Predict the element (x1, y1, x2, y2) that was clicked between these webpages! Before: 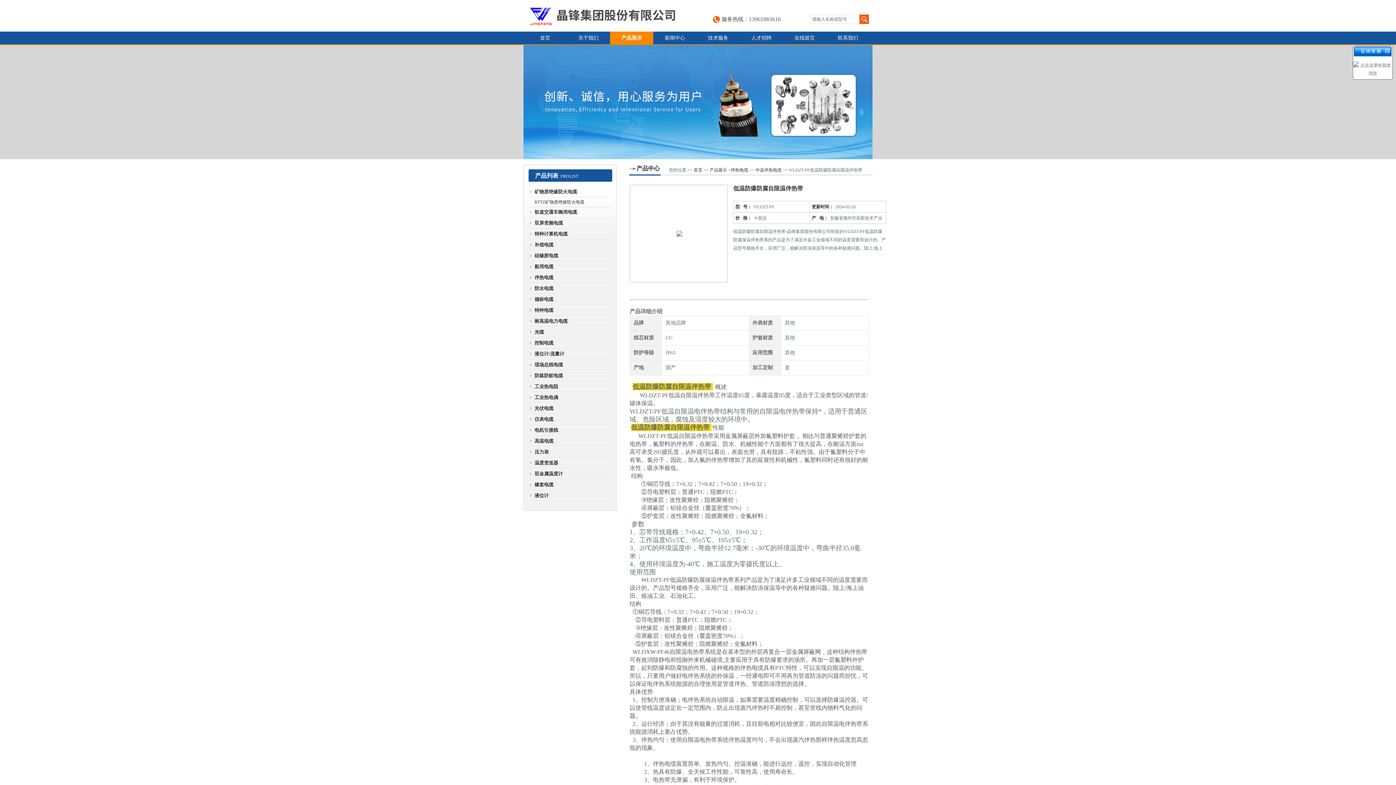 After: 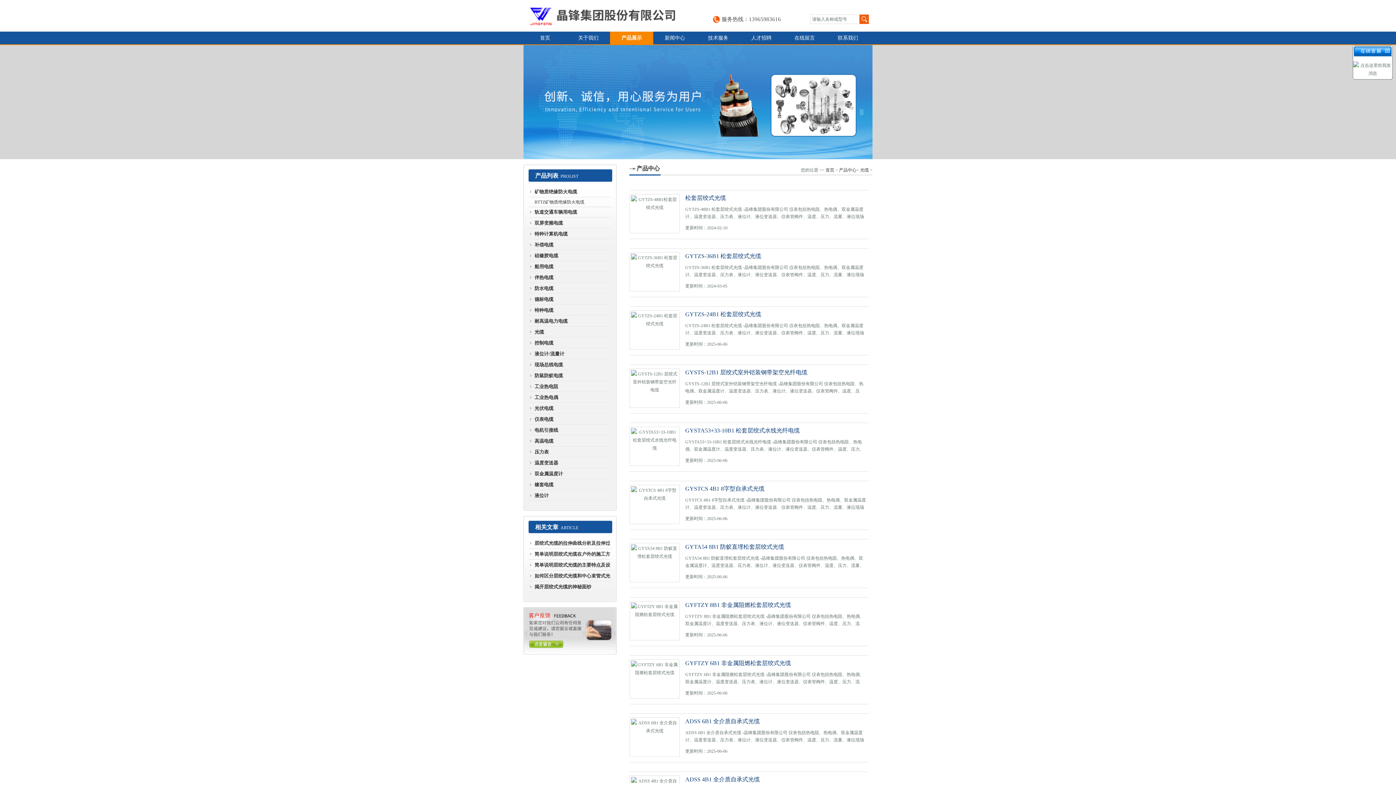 Action: label: 光缆 bbox: (528, 327, 611, 338)